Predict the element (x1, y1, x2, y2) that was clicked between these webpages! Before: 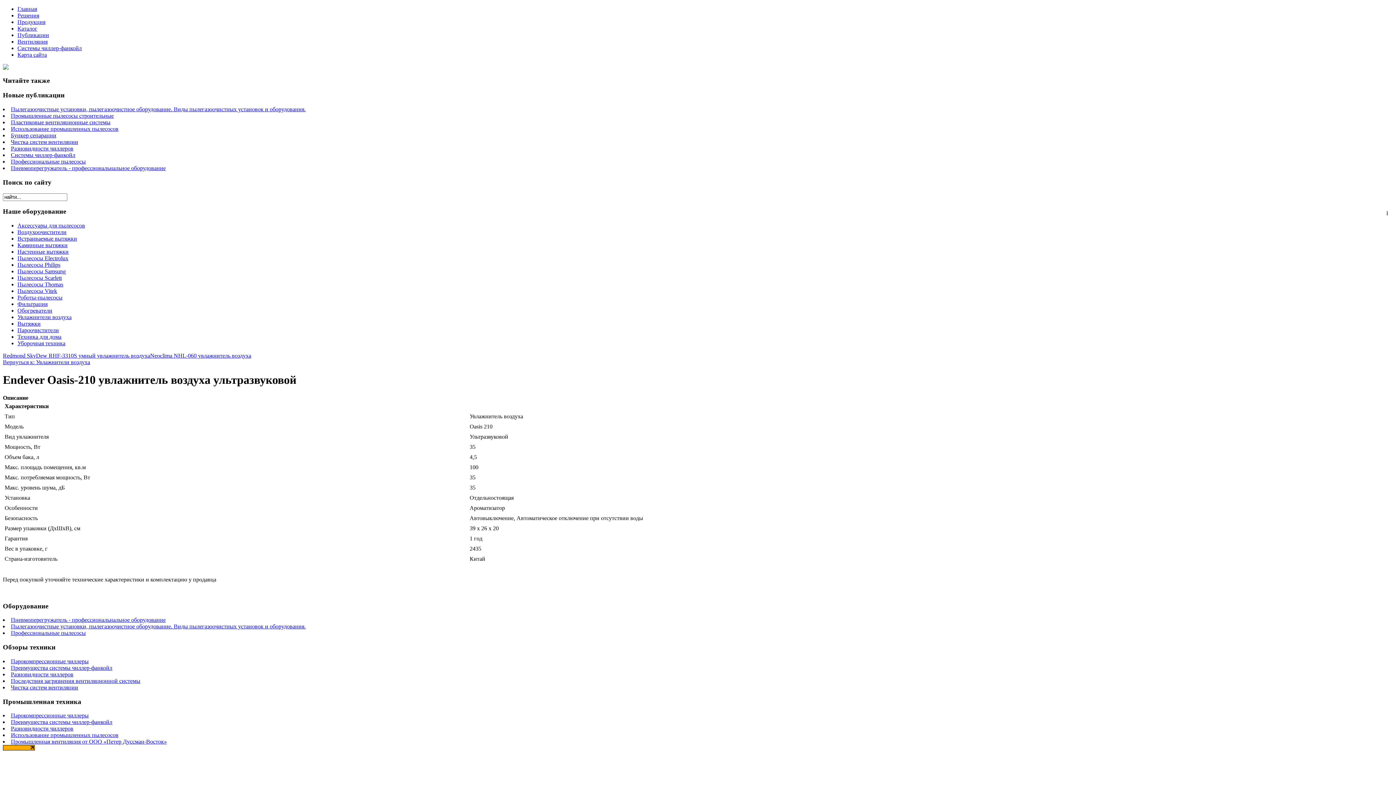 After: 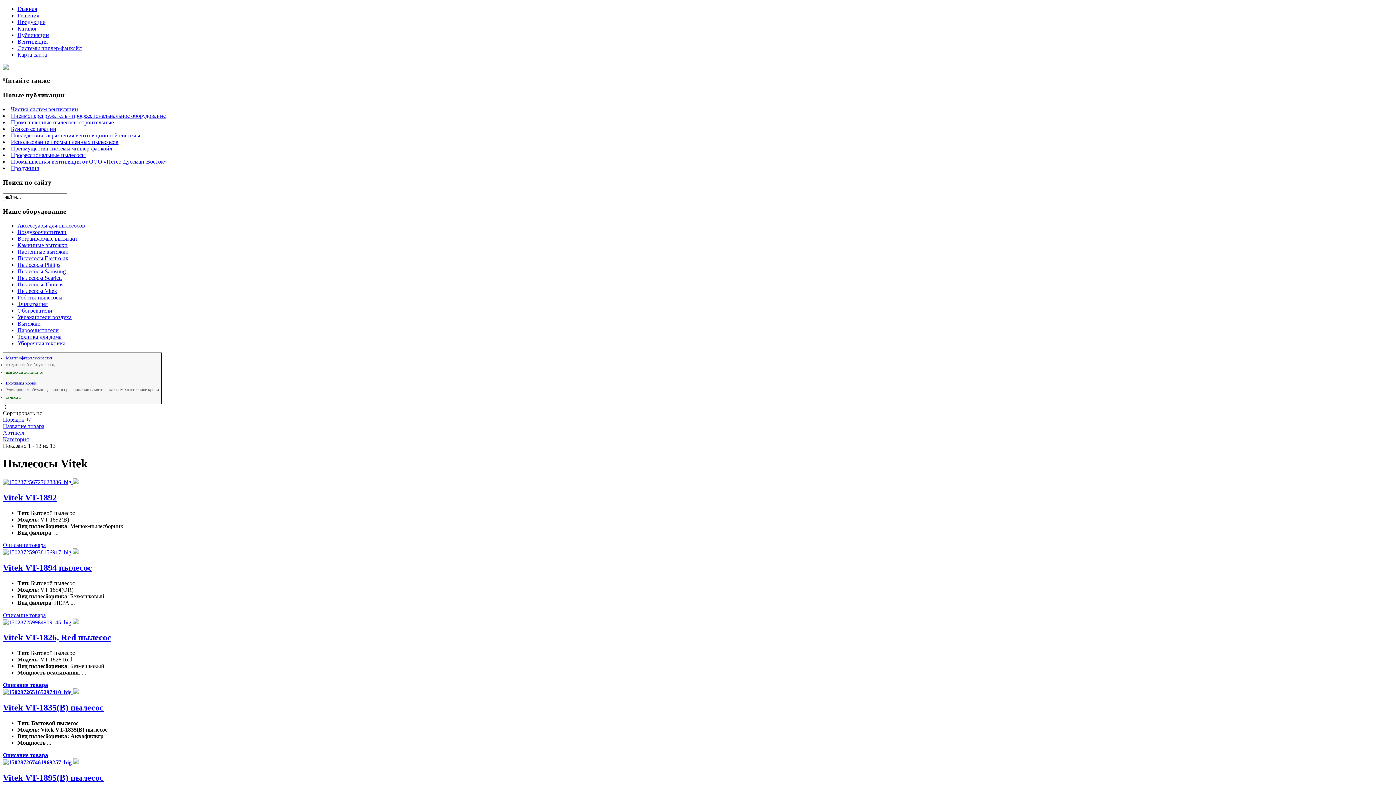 Action: label: Пылесосы Vitek bbox: (17, 288, 57, 294)